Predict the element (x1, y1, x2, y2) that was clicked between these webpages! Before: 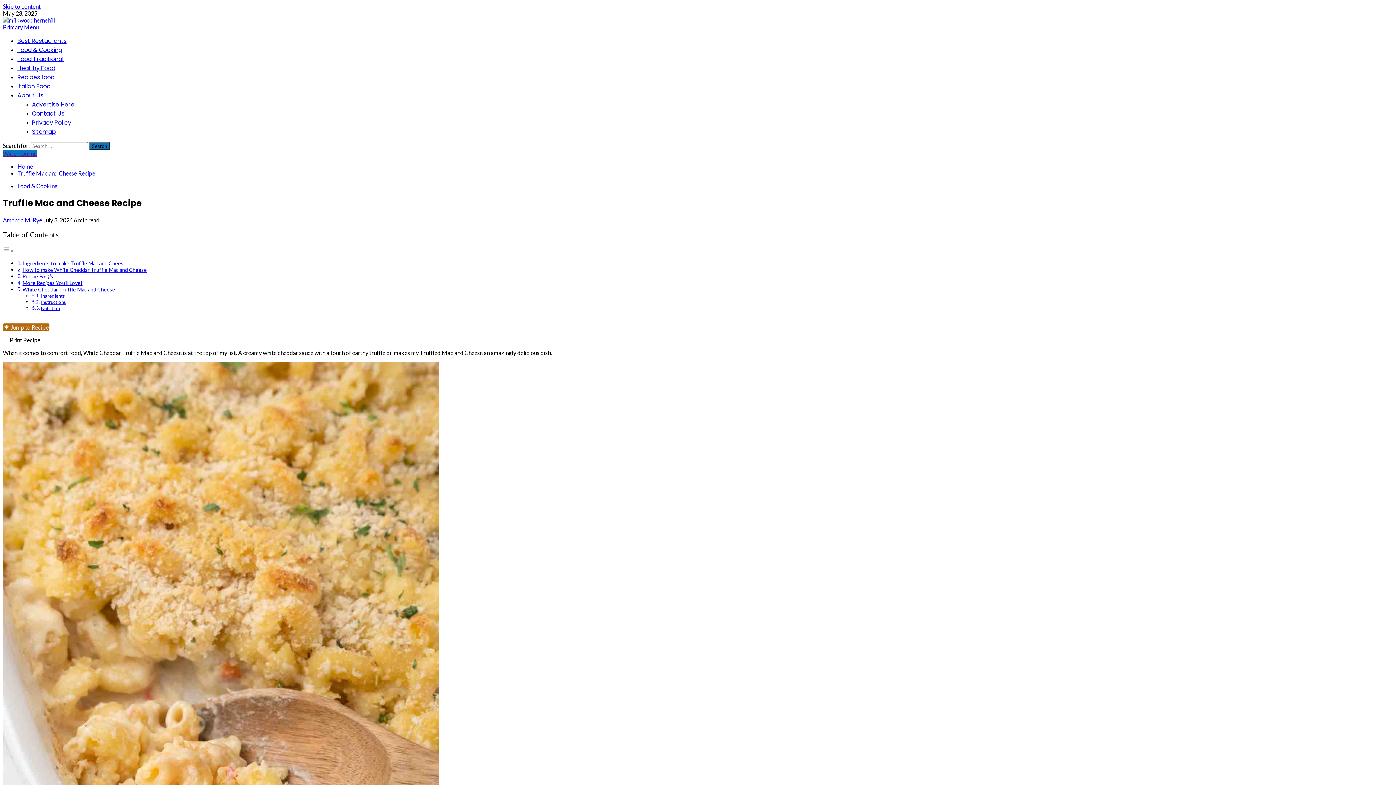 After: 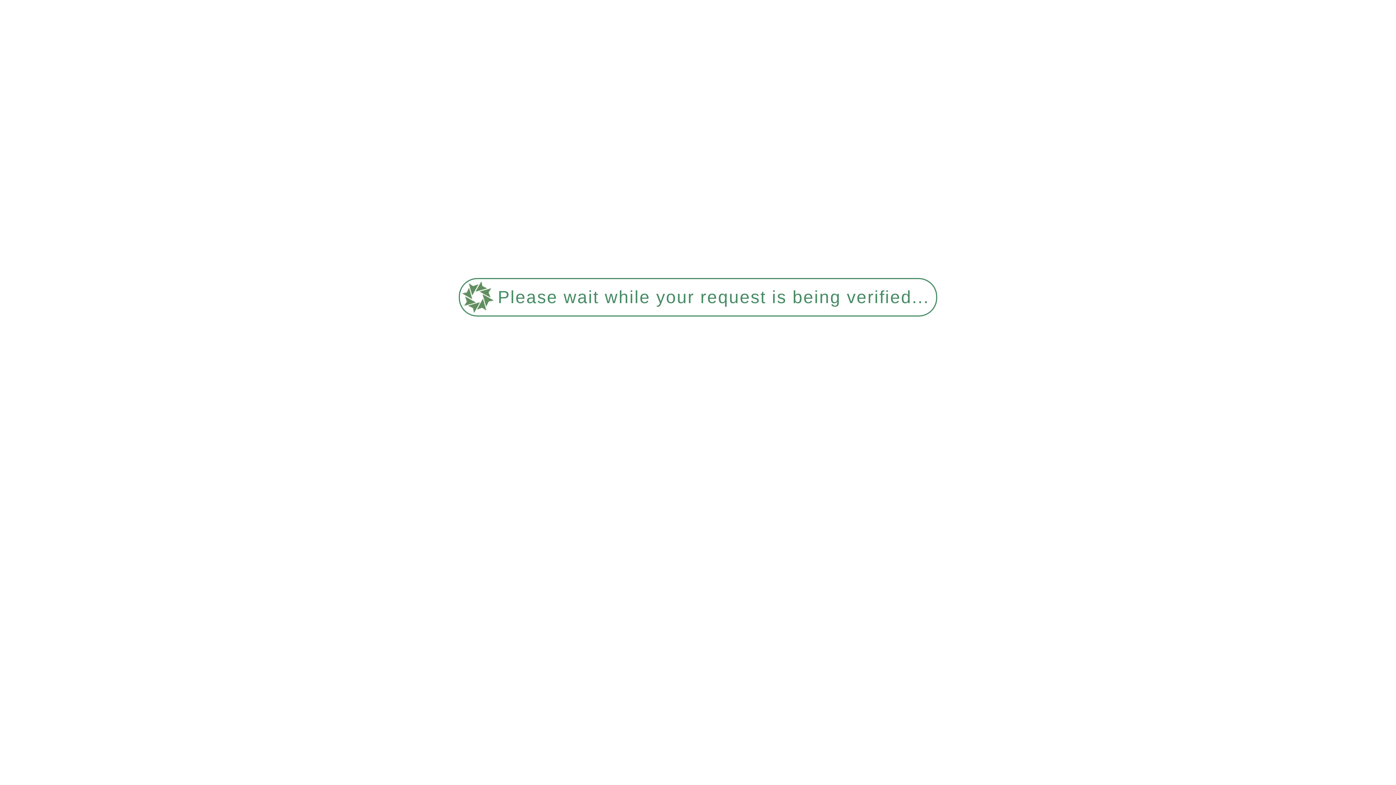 Action: label: Italian Food bbox: (17, 82, 50, 90)